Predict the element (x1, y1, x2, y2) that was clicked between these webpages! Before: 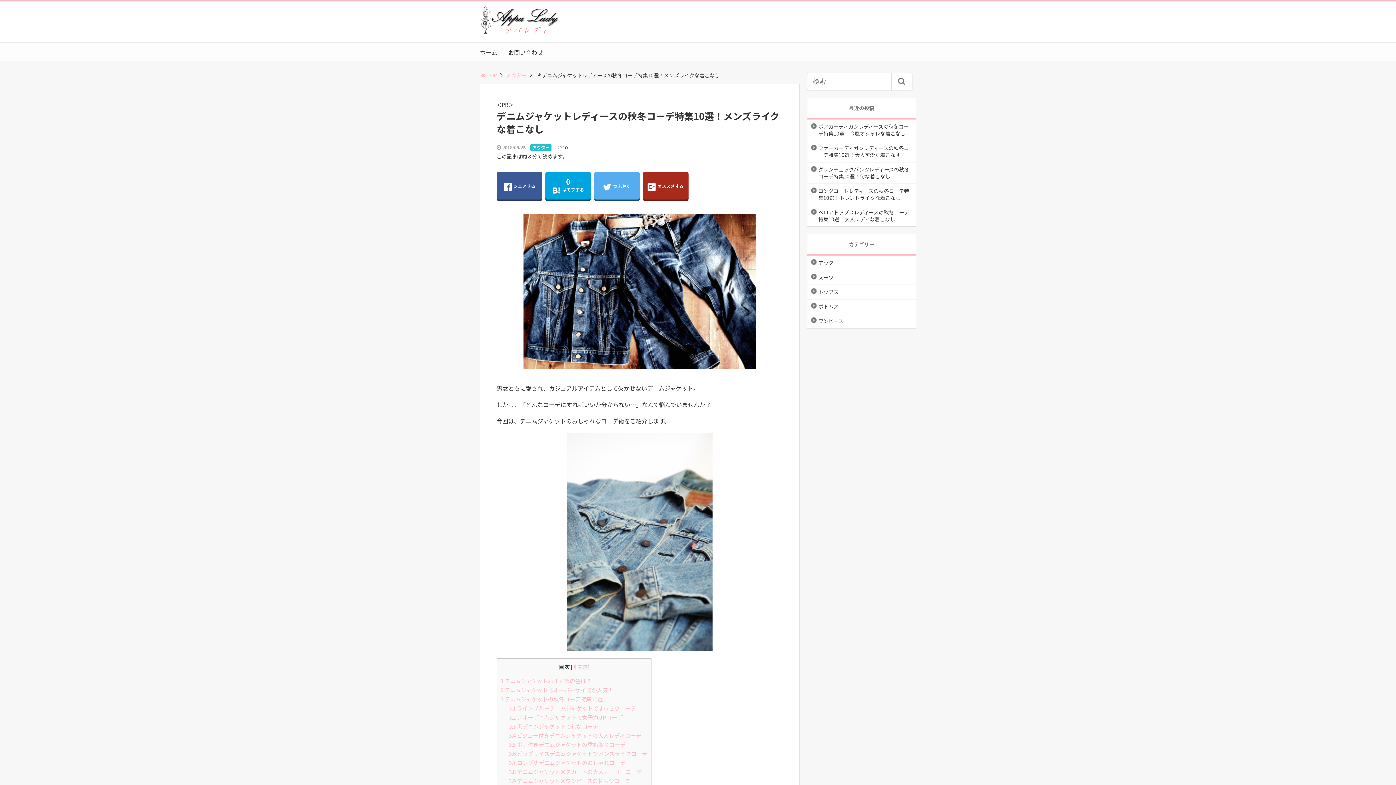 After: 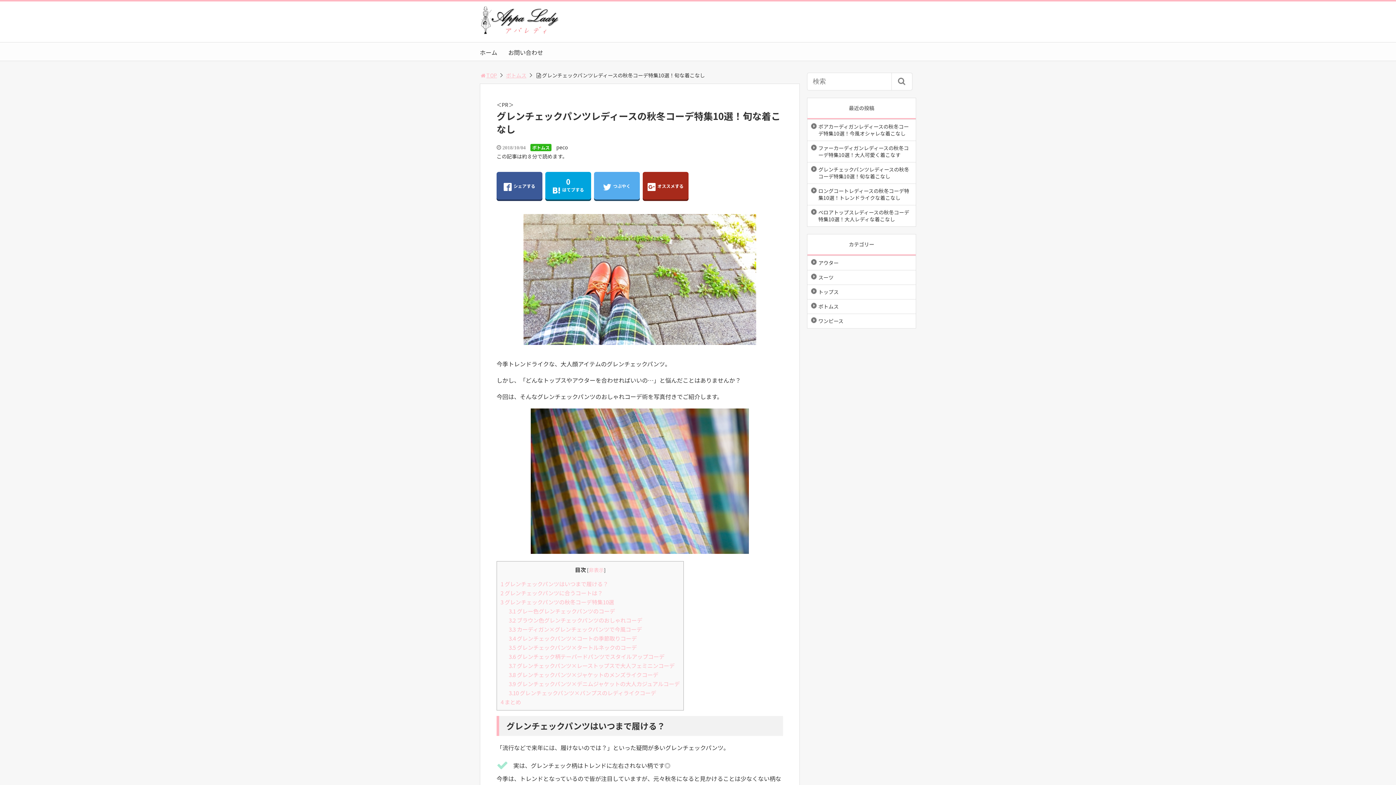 Action: label: グレンチェックパンツレディースの秋冬コーデ特集10選！旬な着こなし bbox: (807, 162, 916, 183)